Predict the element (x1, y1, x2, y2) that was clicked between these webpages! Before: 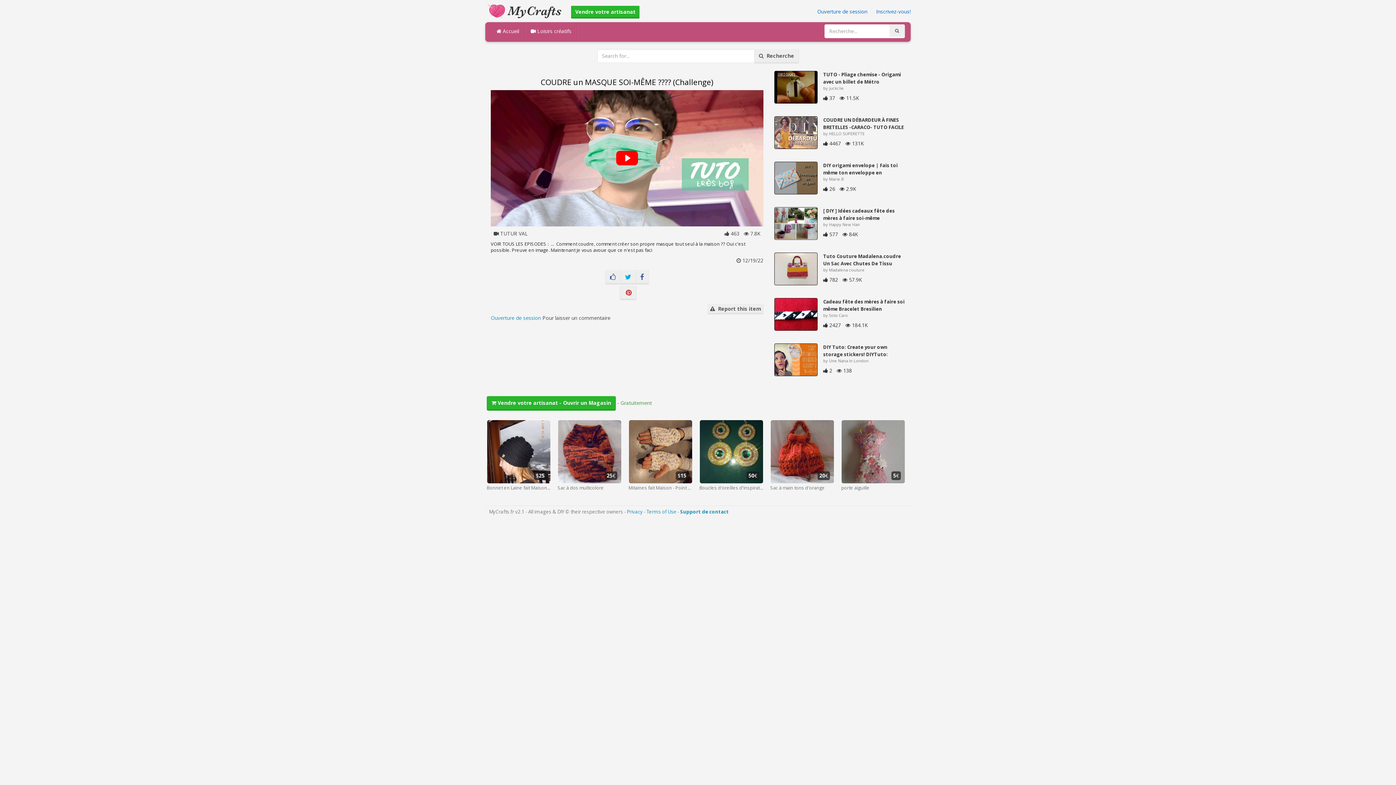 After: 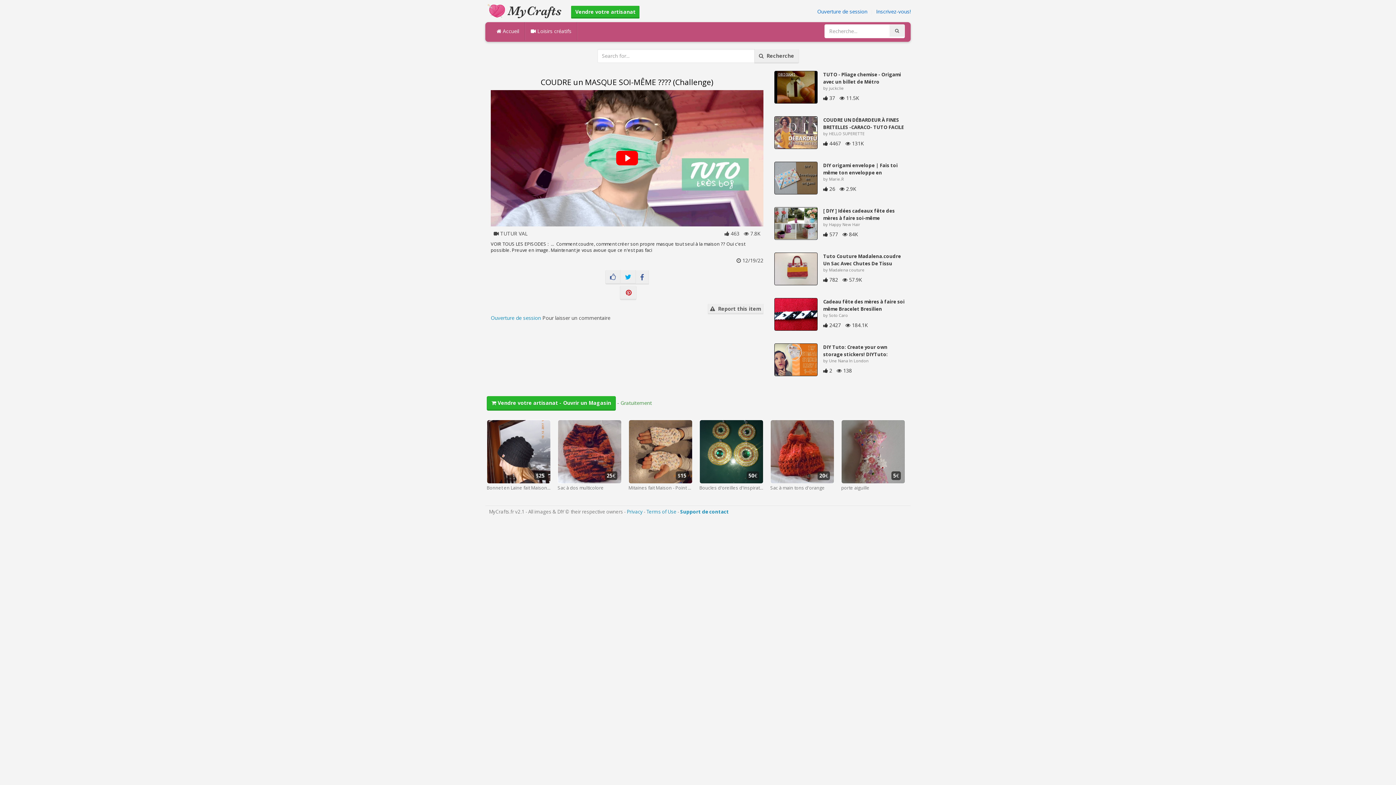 Action: bbox: (635, 270, 649, 284)